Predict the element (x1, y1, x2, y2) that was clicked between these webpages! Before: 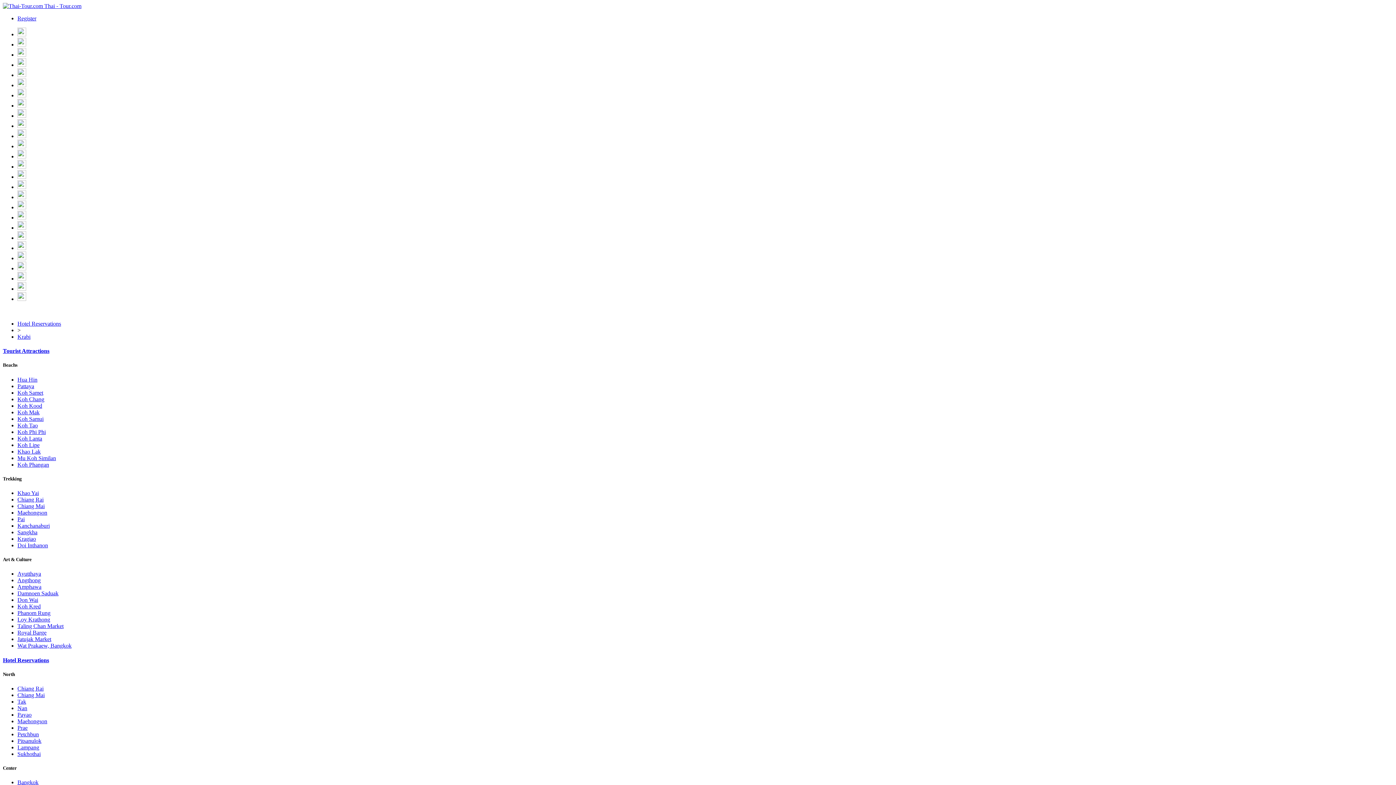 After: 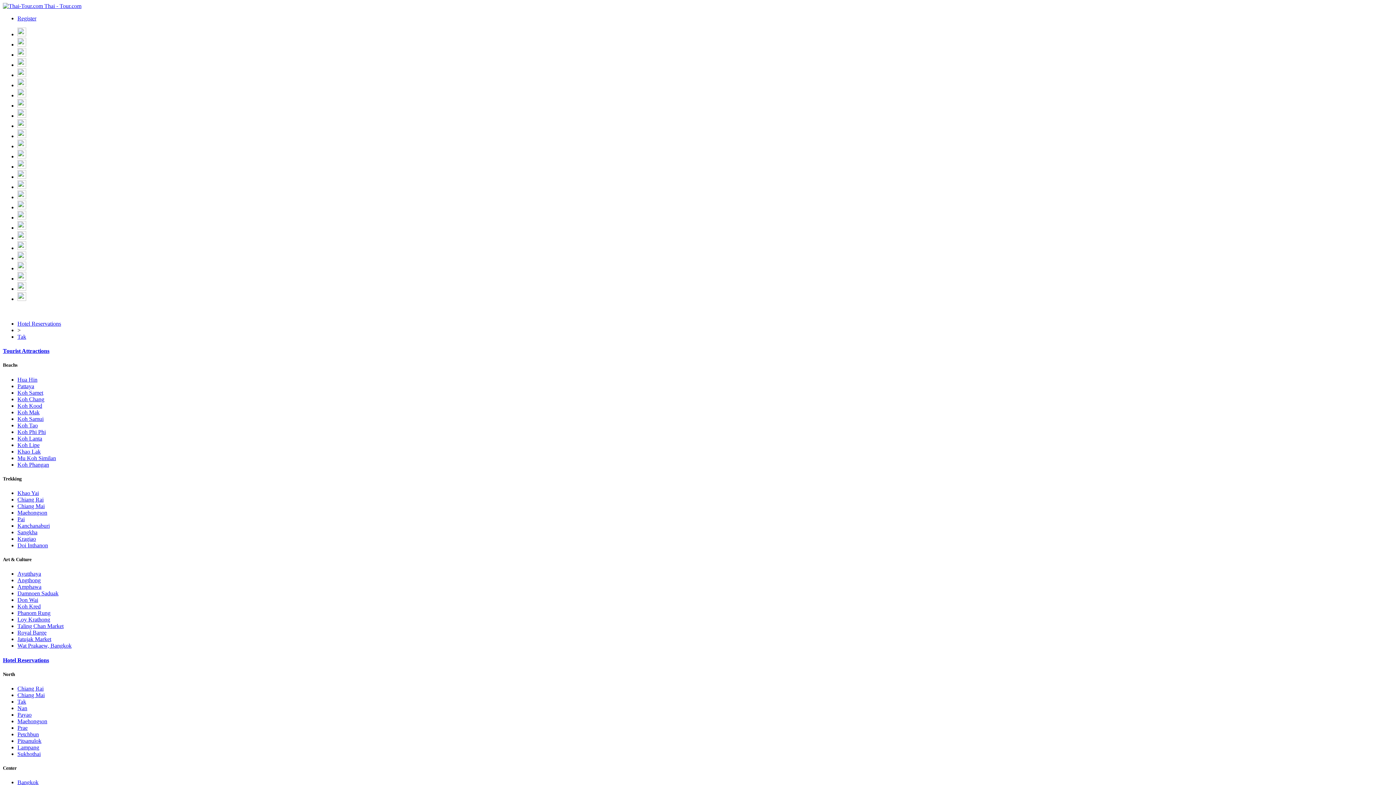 Action: label: Tak bbox: (17, 698, 26, 705)